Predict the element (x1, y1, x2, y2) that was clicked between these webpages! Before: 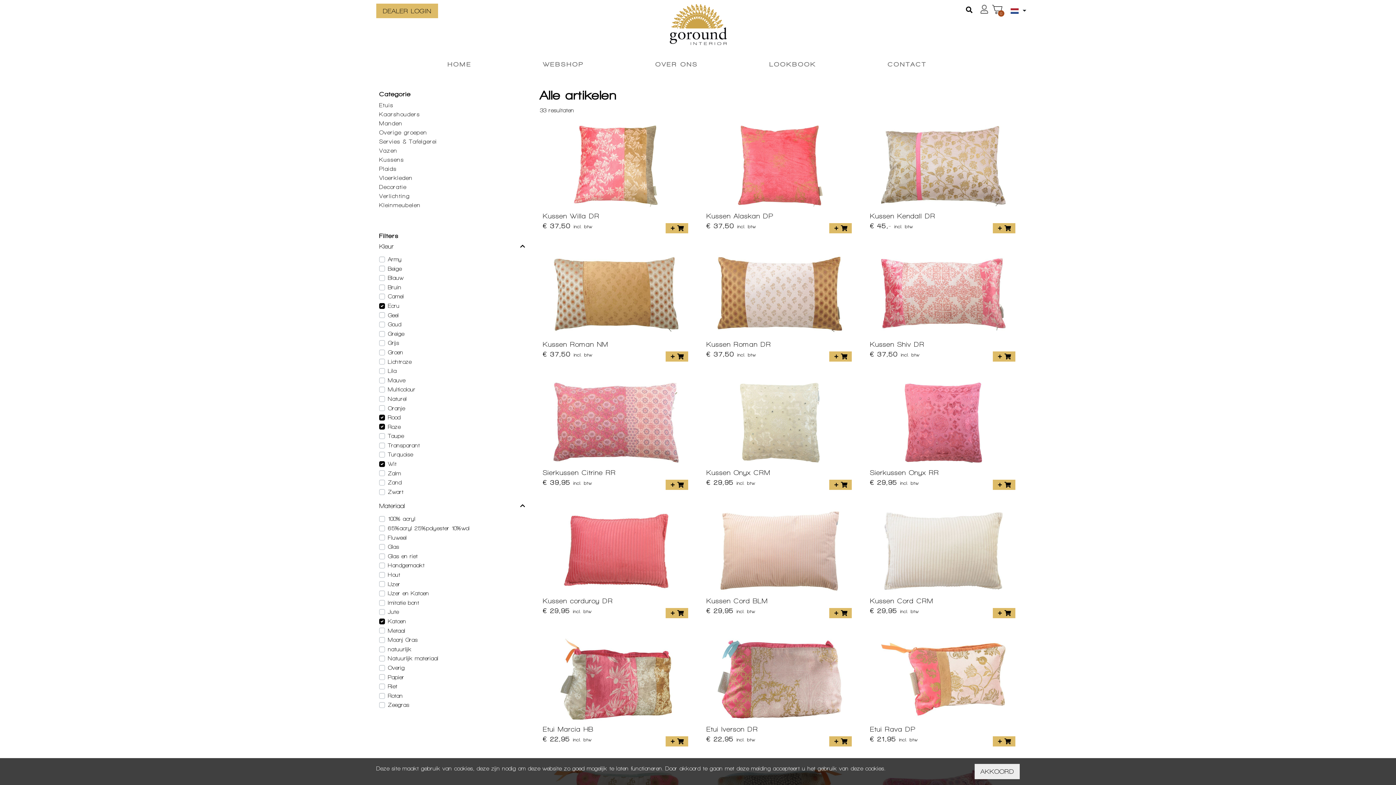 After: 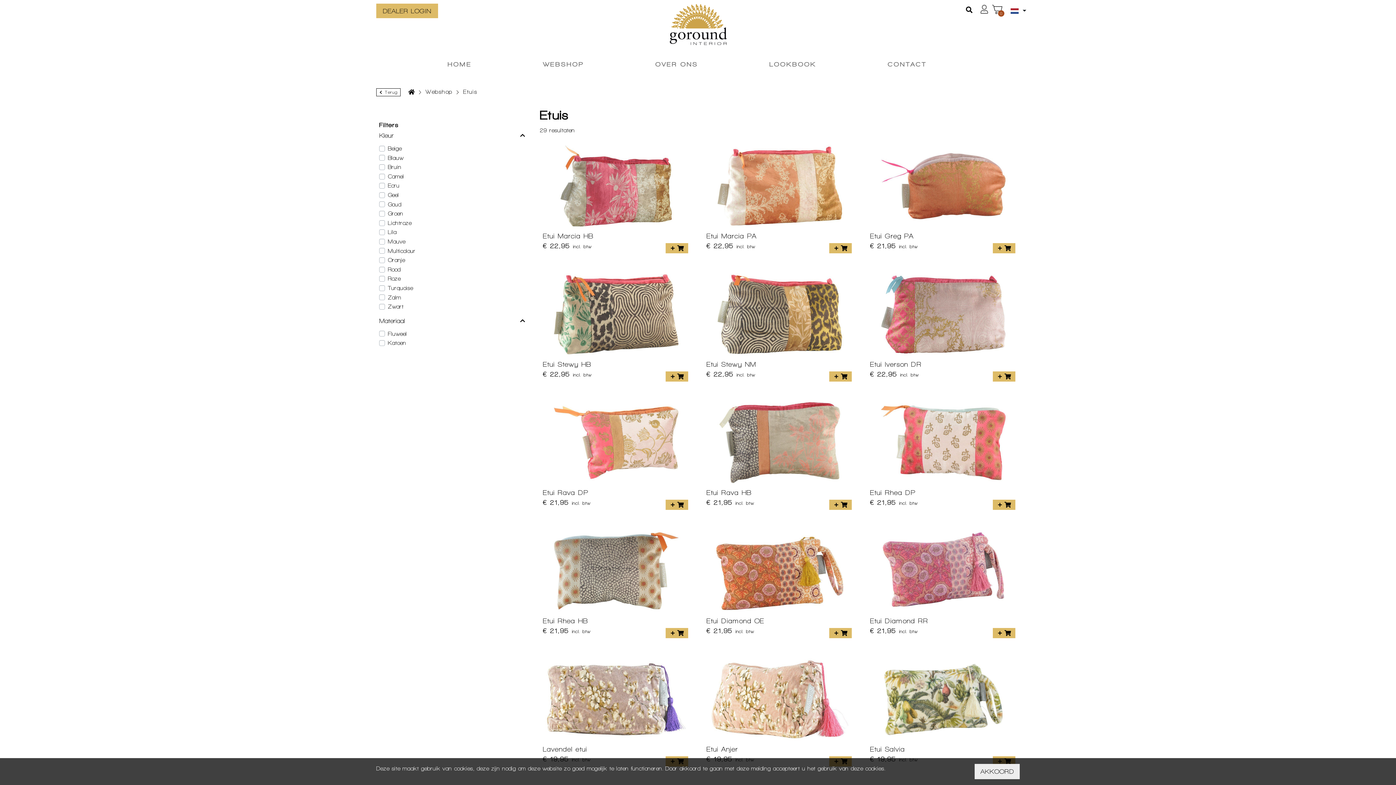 Action: bbox: (379, 102, 393, 108) label: Etuis